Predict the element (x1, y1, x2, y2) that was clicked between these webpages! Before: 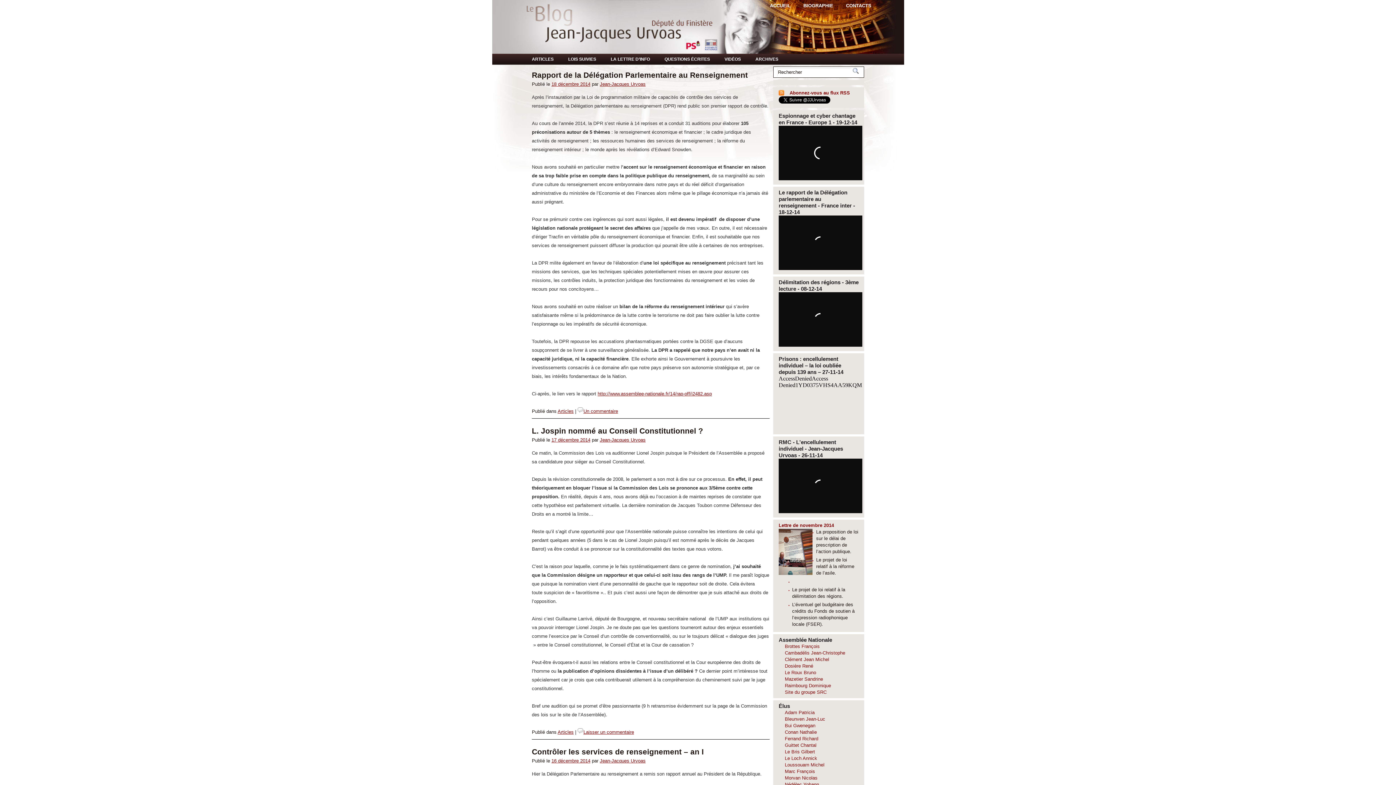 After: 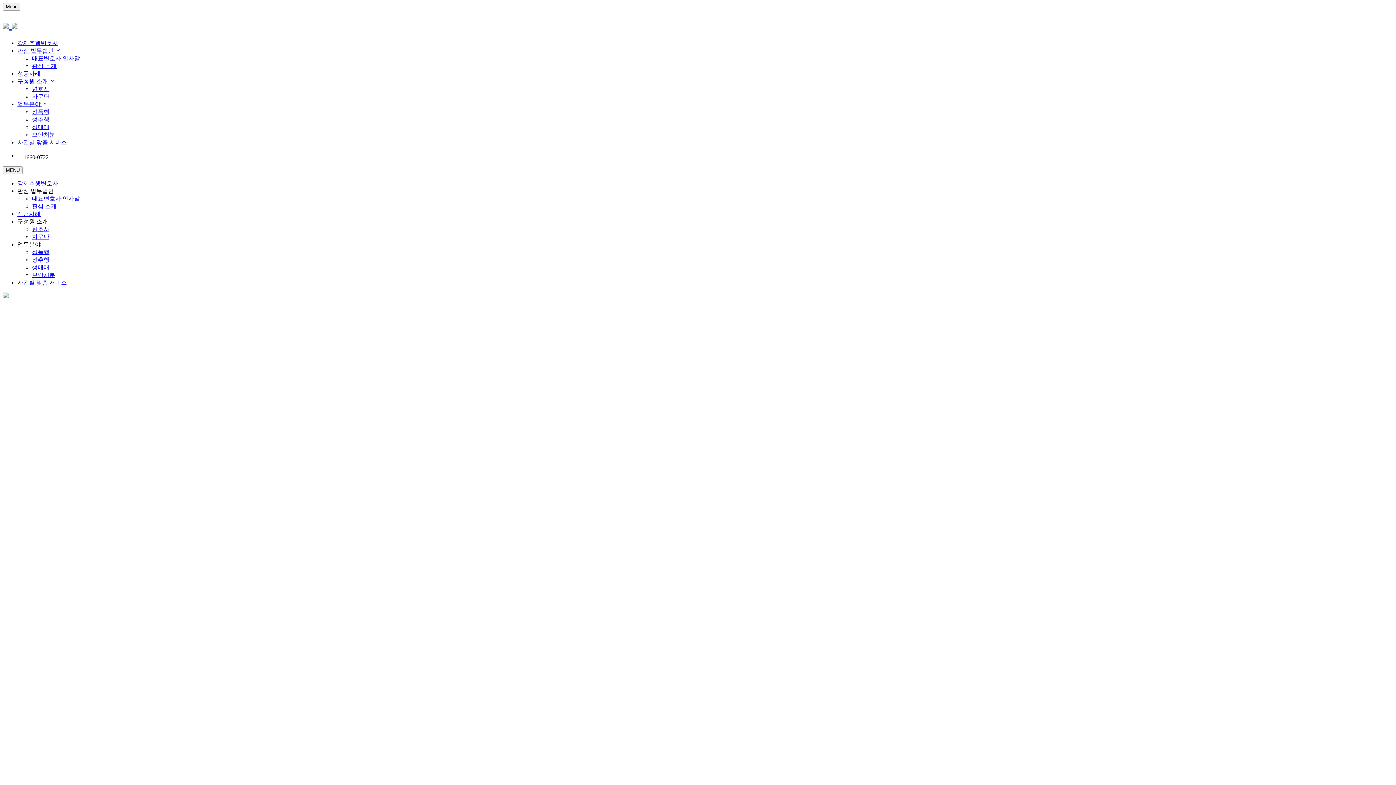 Action: label: Le Loch Annick bbox: (785, 756, 817, 761)